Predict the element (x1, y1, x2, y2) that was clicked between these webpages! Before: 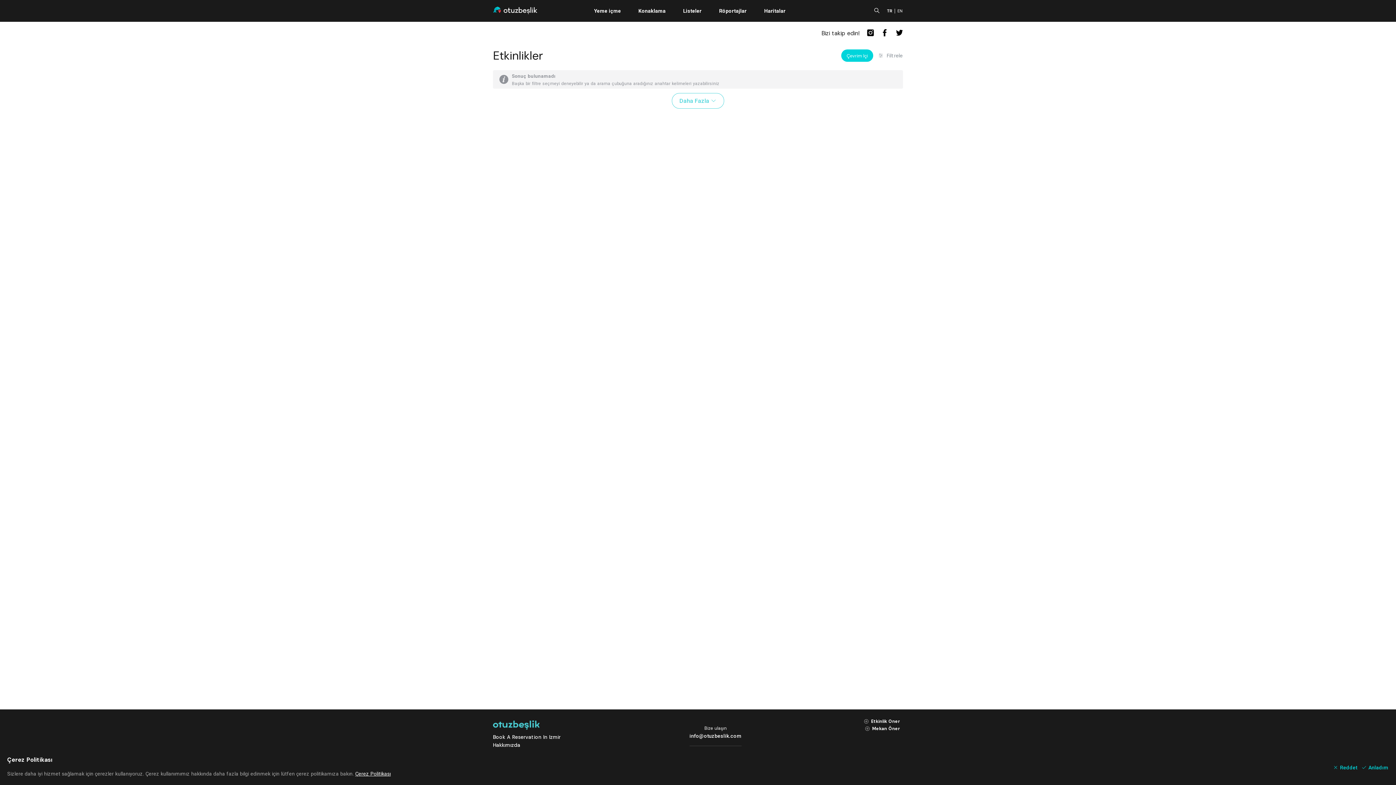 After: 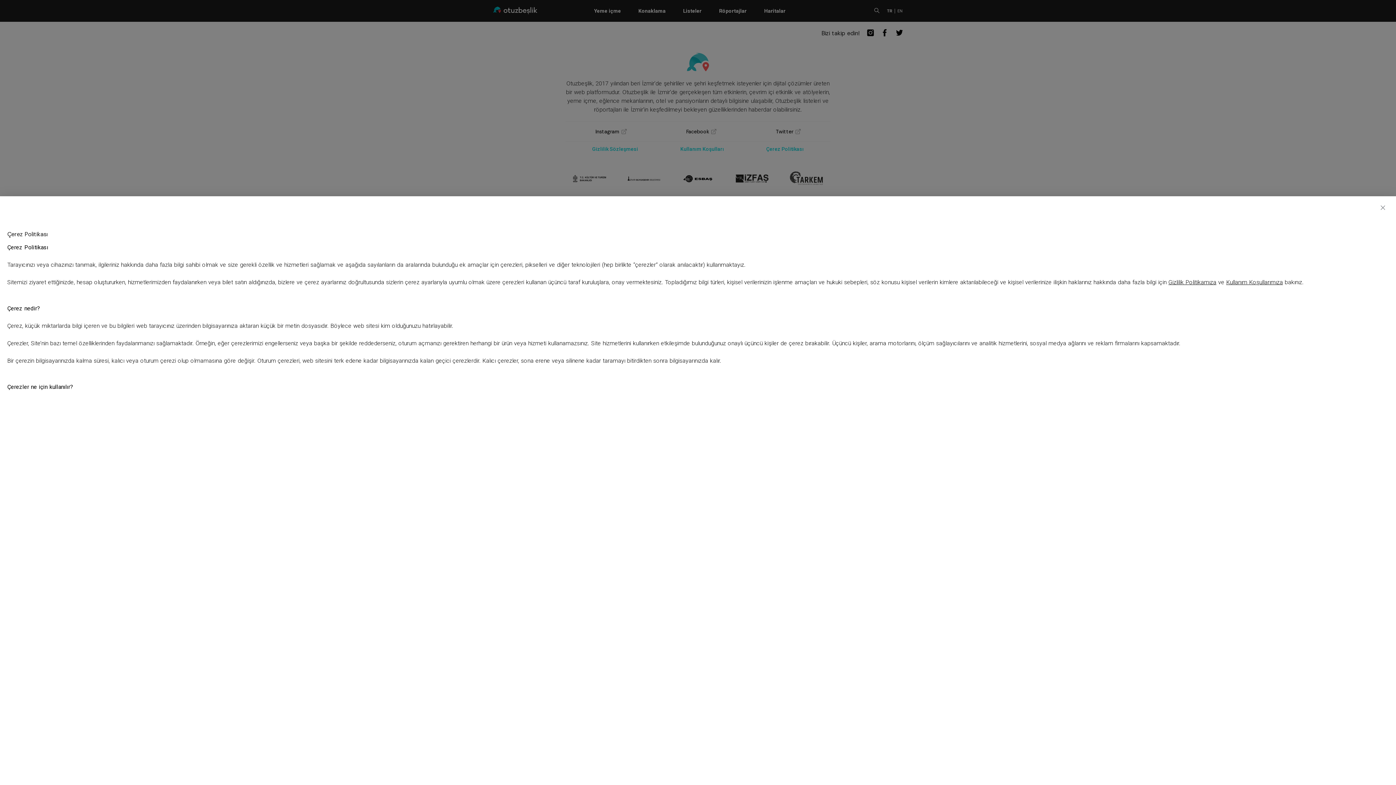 Action: label: Çerez Politikası bbox: (355, 771, 390, 777)